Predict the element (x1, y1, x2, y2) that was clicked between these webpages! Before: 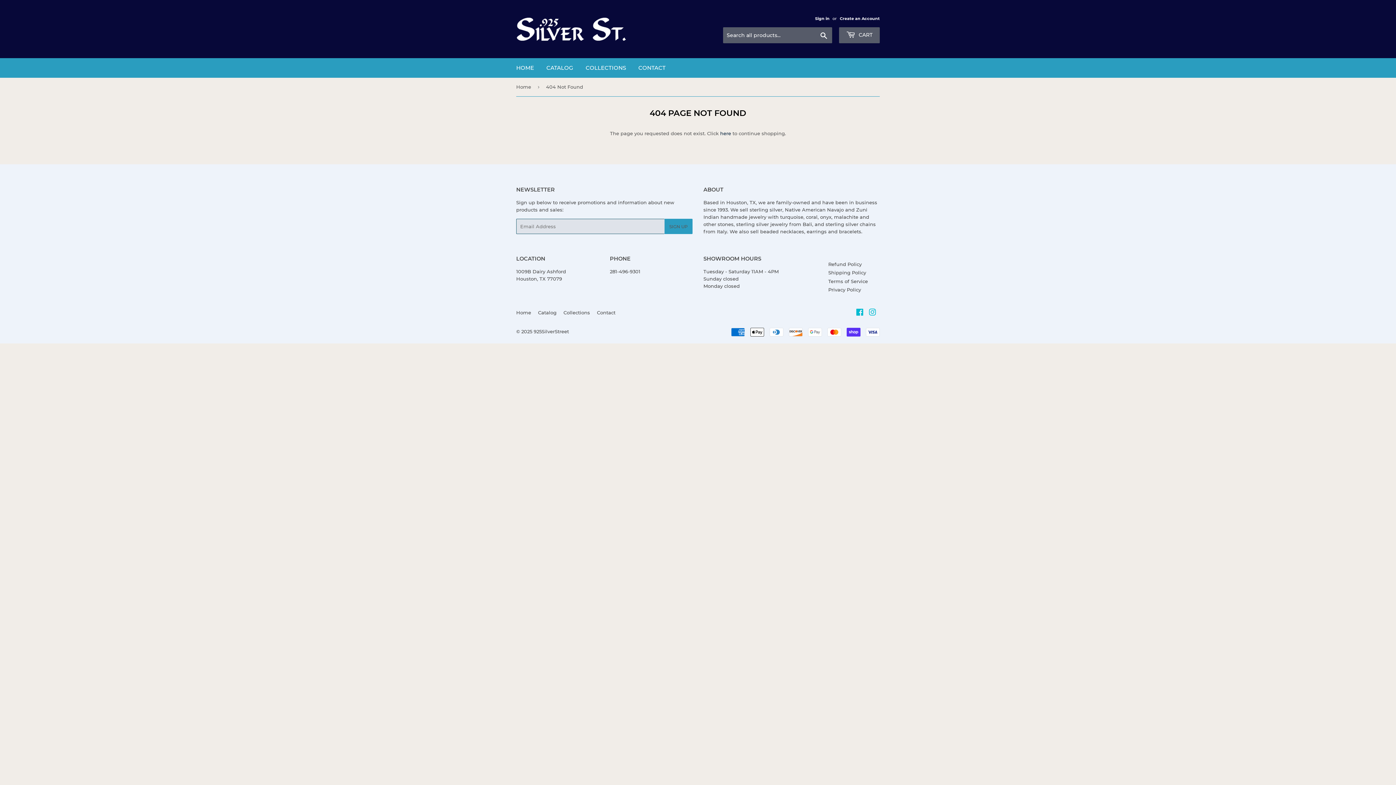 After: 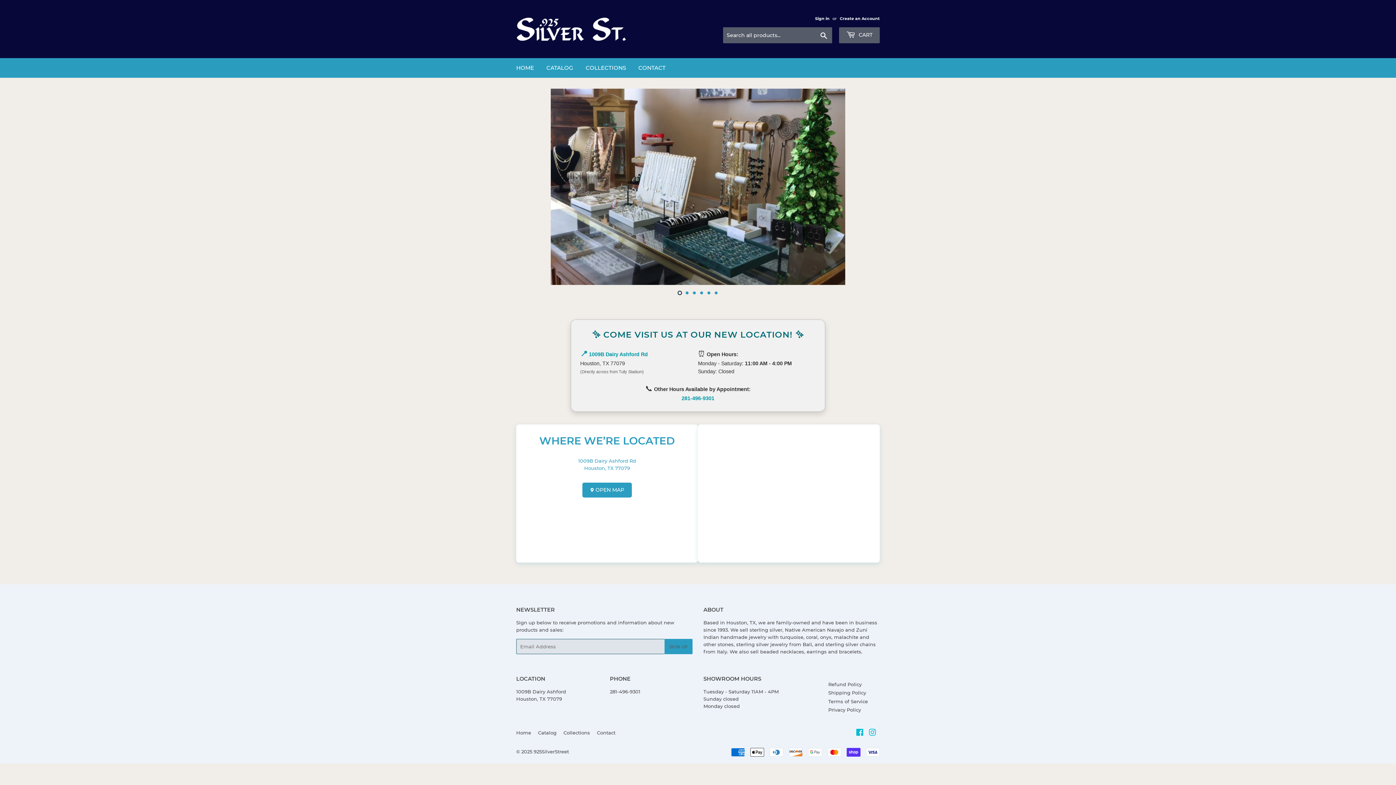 Action: bbox: (516, 77, 533, 96) label: Home